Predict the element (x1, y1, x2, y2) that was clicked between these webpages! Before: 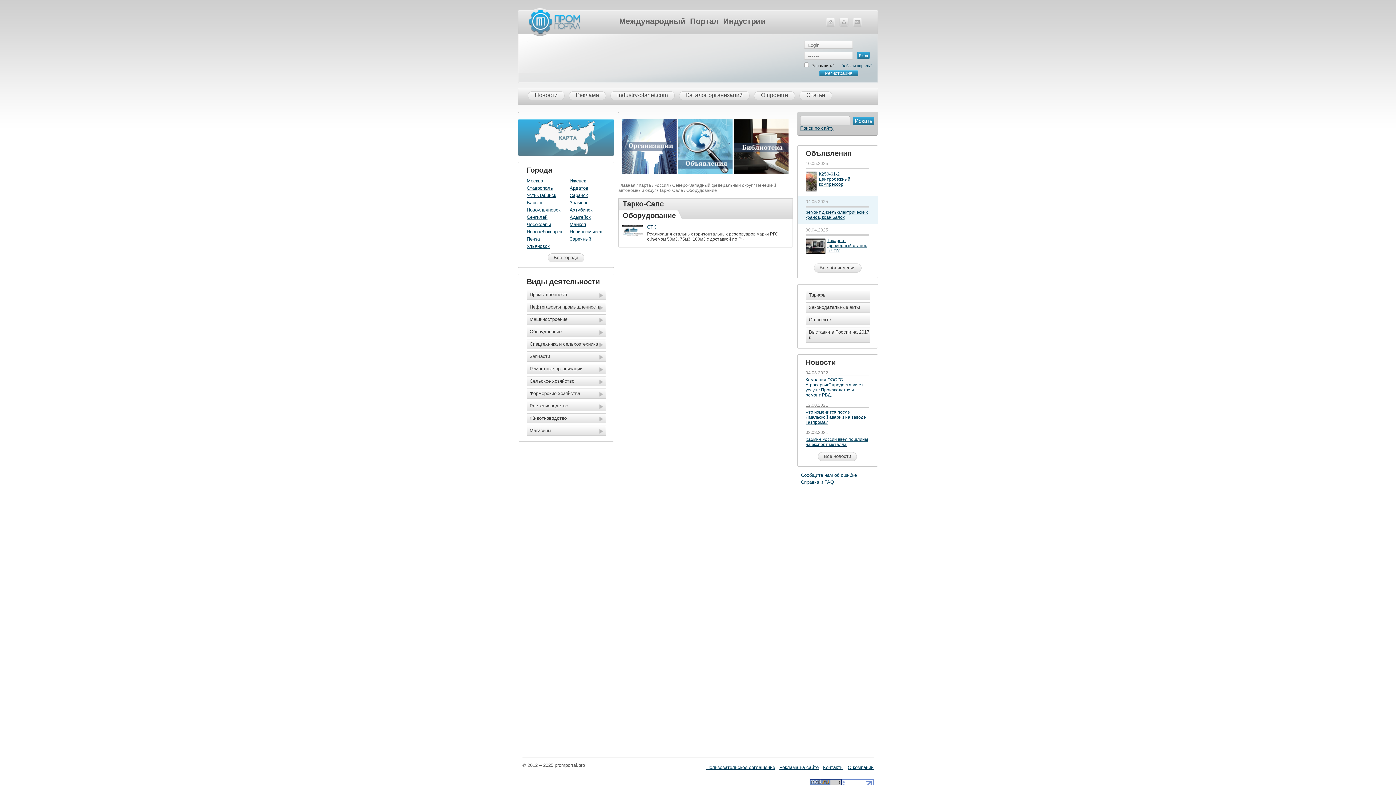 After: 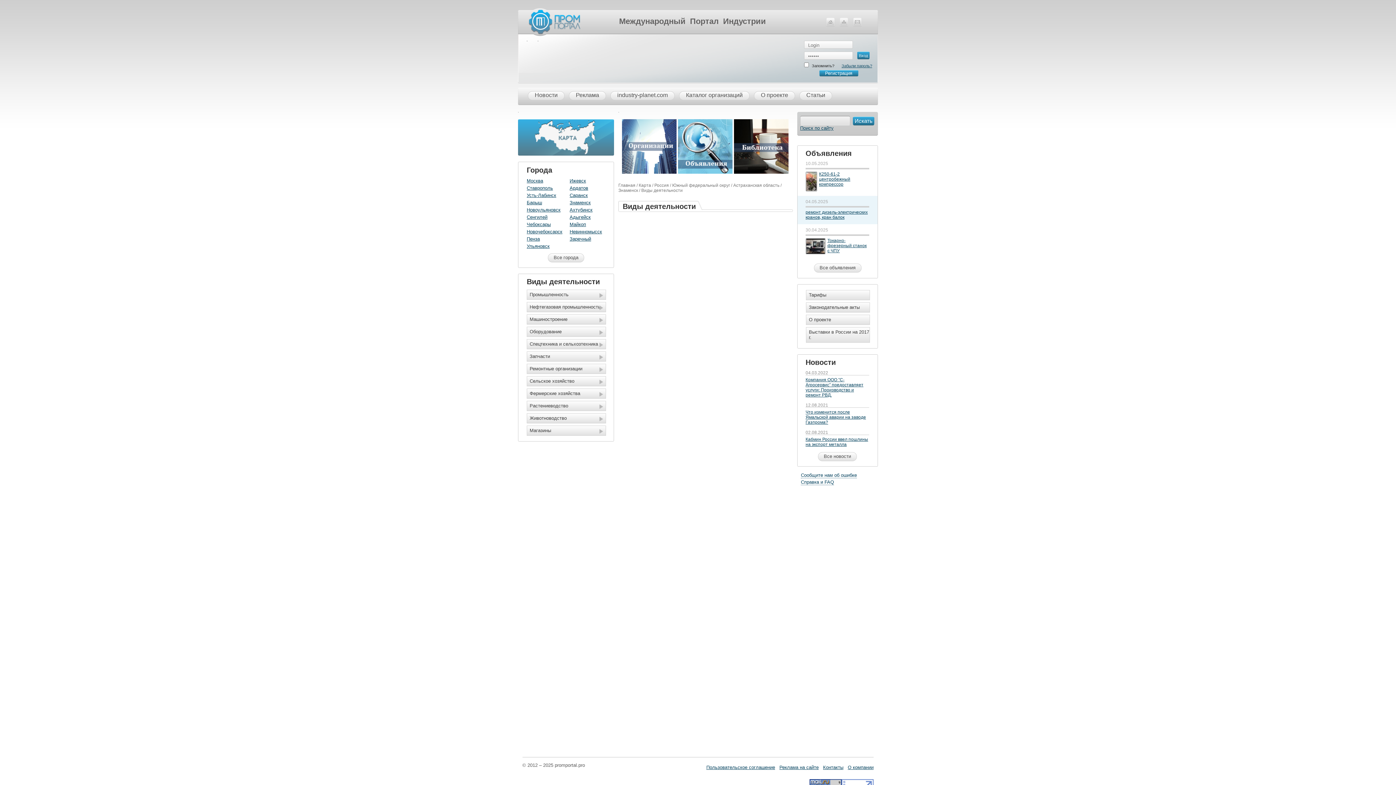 Action: label: Знаменск bbox: (569, 200, 590, 205)